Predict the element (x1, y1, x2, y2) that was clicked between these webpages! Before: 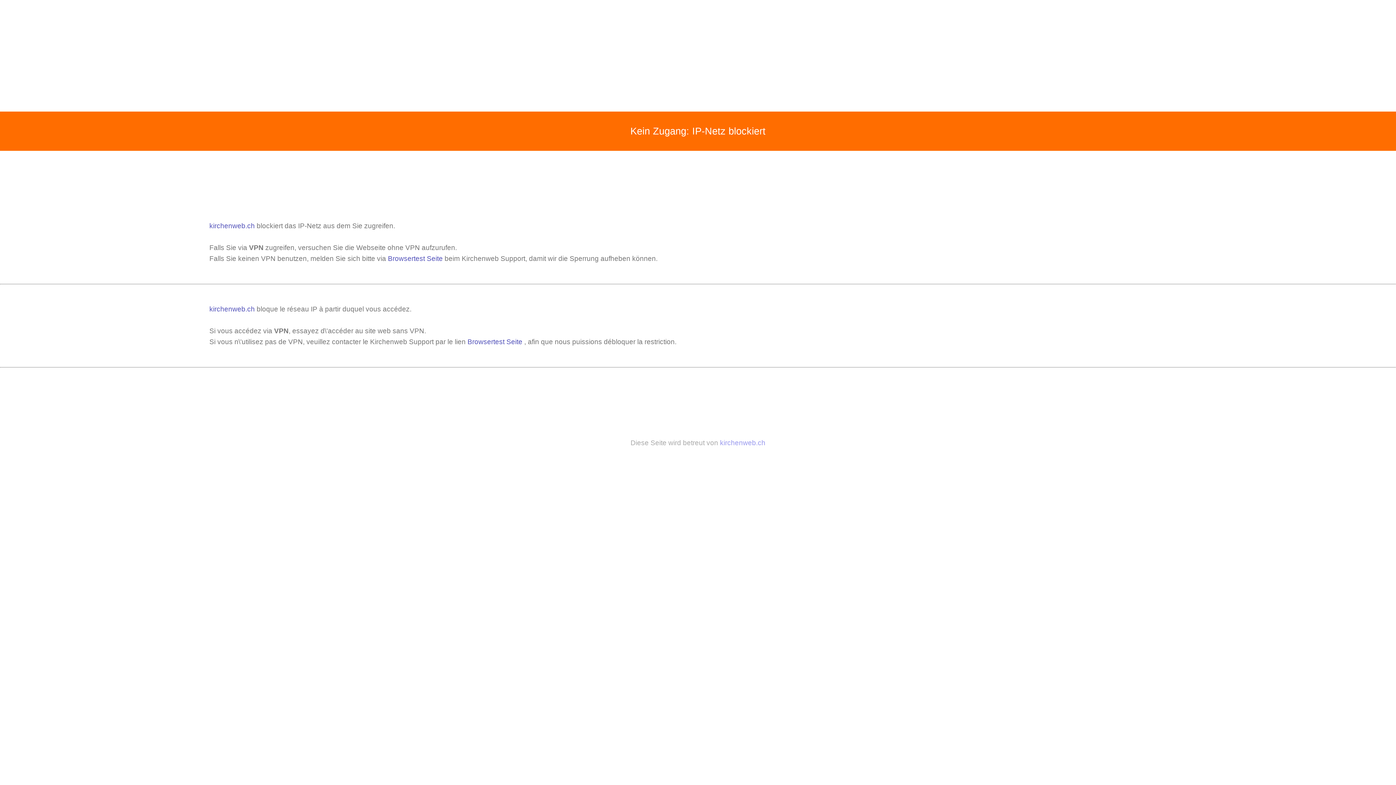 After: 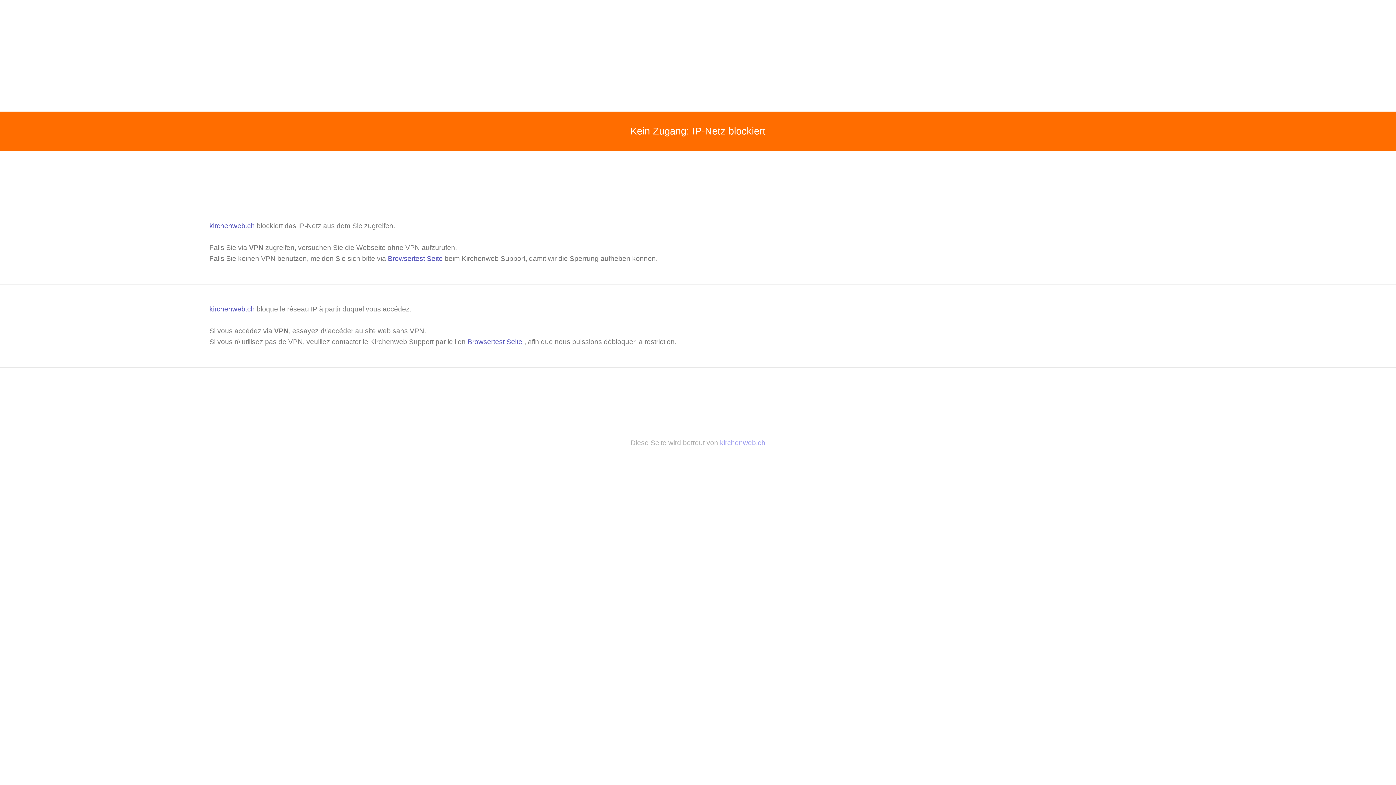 Action: label: kirchenweb.ch  bbox: (209, 305, 256, 313)